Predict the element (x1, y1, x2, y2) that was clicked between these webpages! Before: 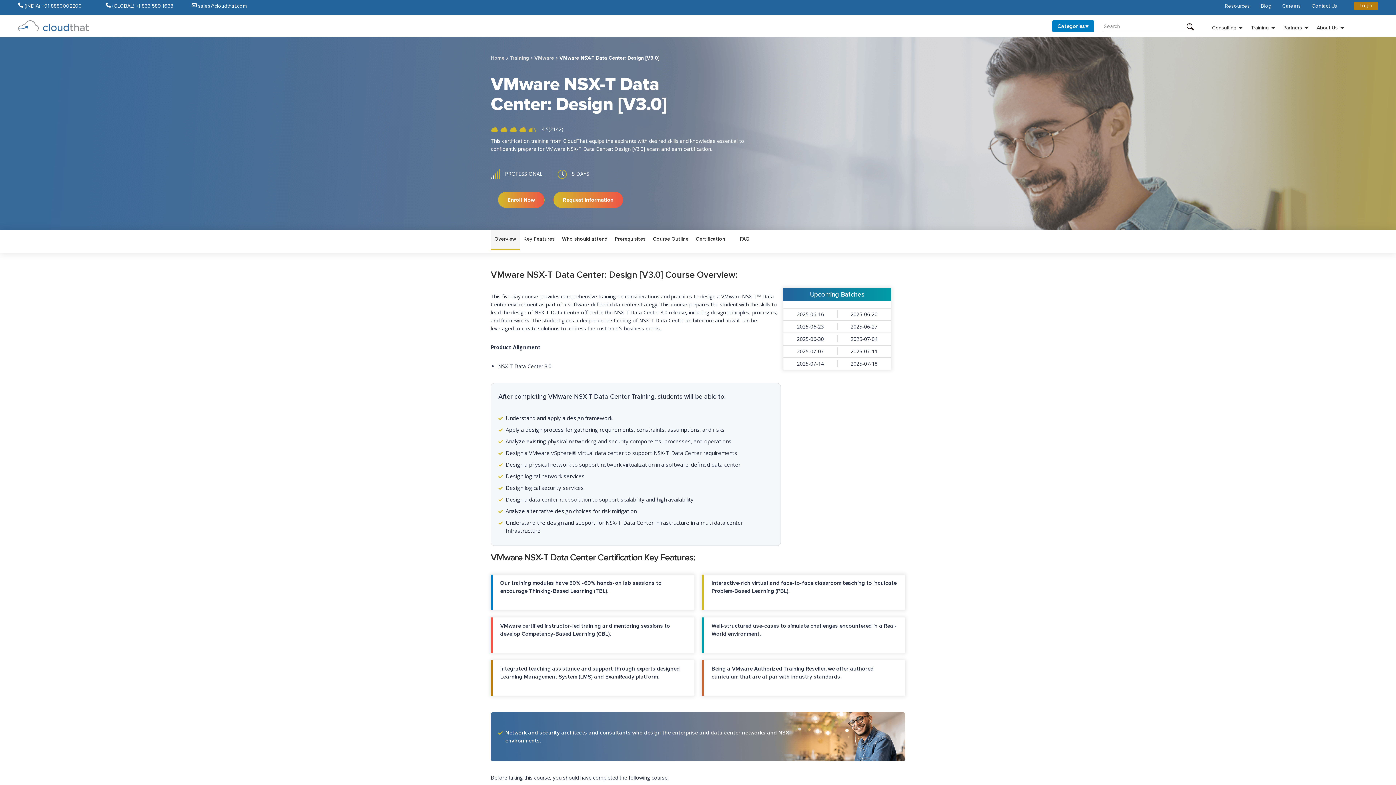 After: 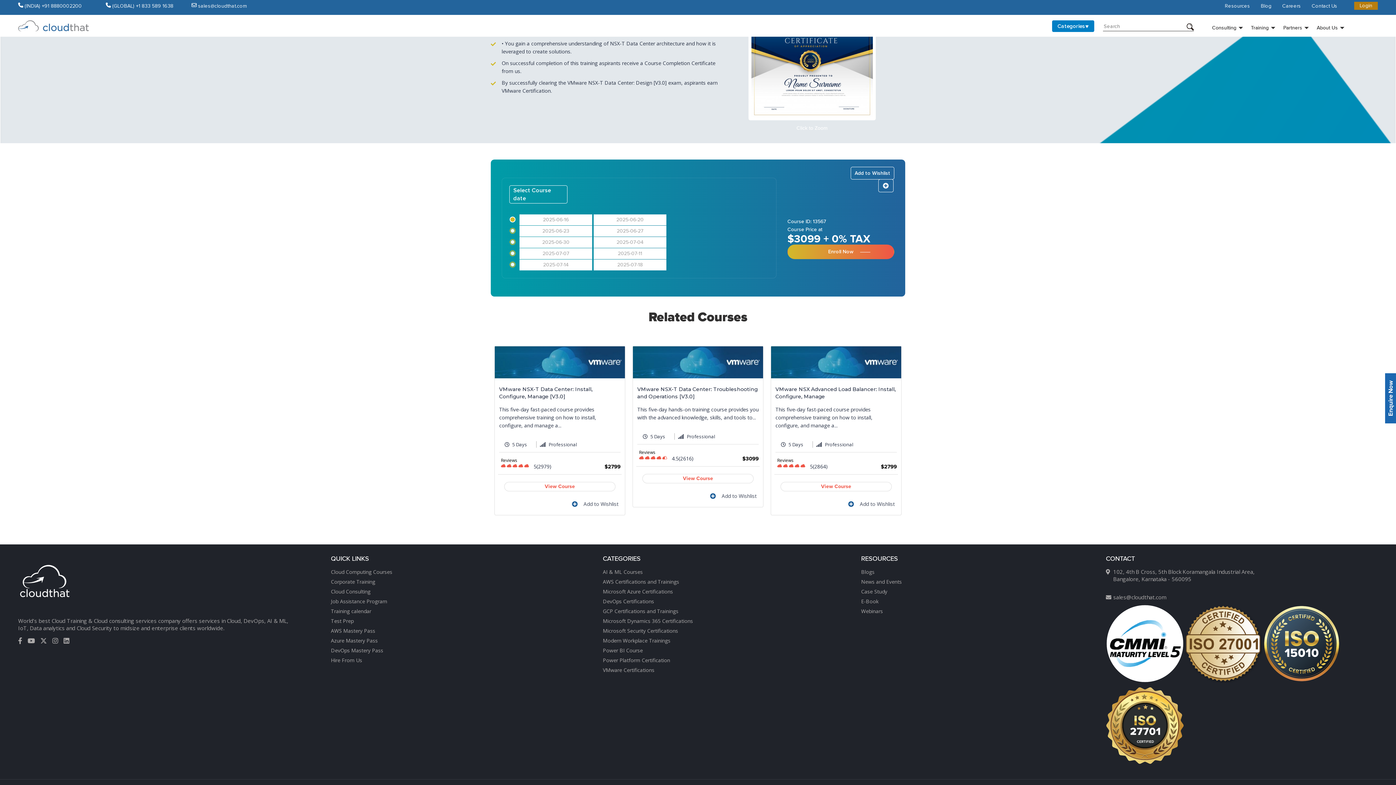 Action: label: Certification bbox: (692, 229, 729, 248)